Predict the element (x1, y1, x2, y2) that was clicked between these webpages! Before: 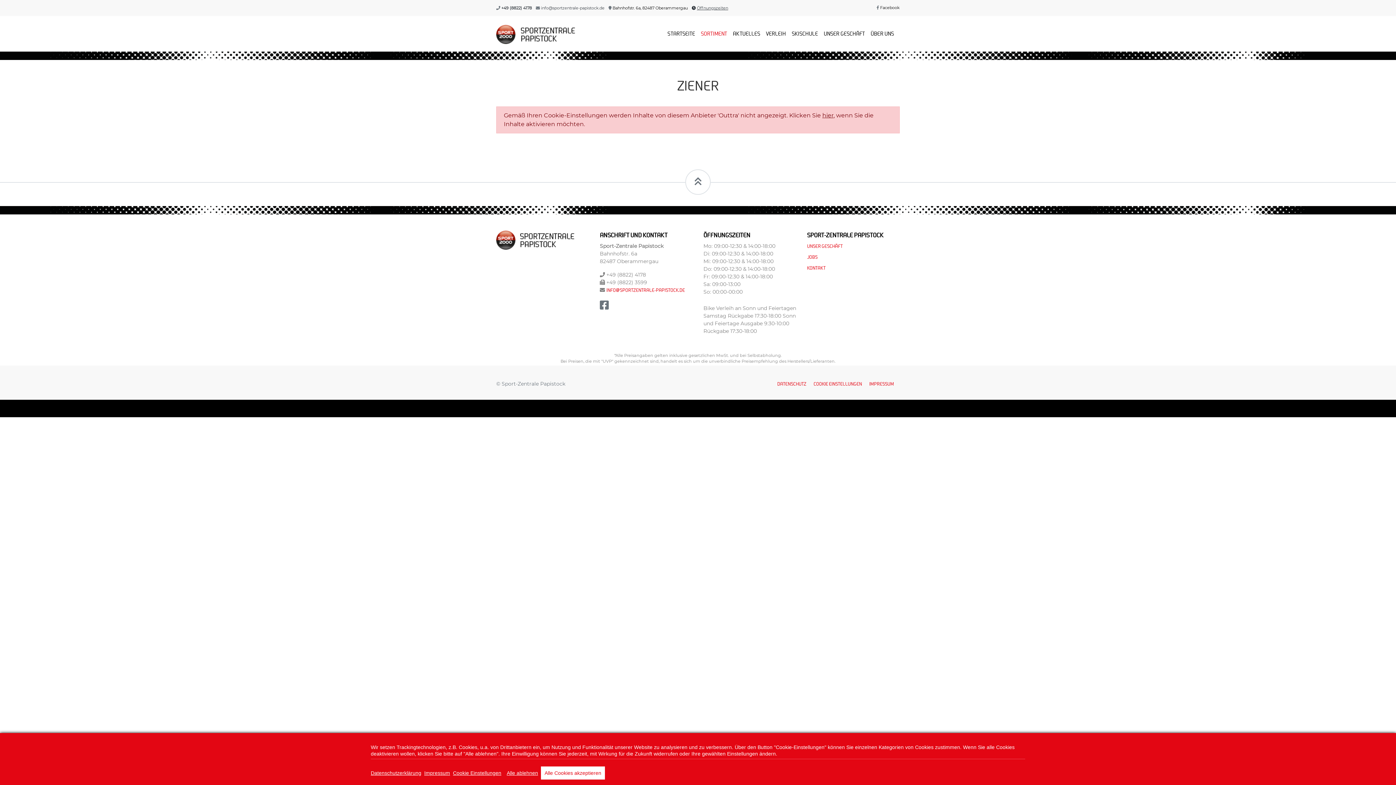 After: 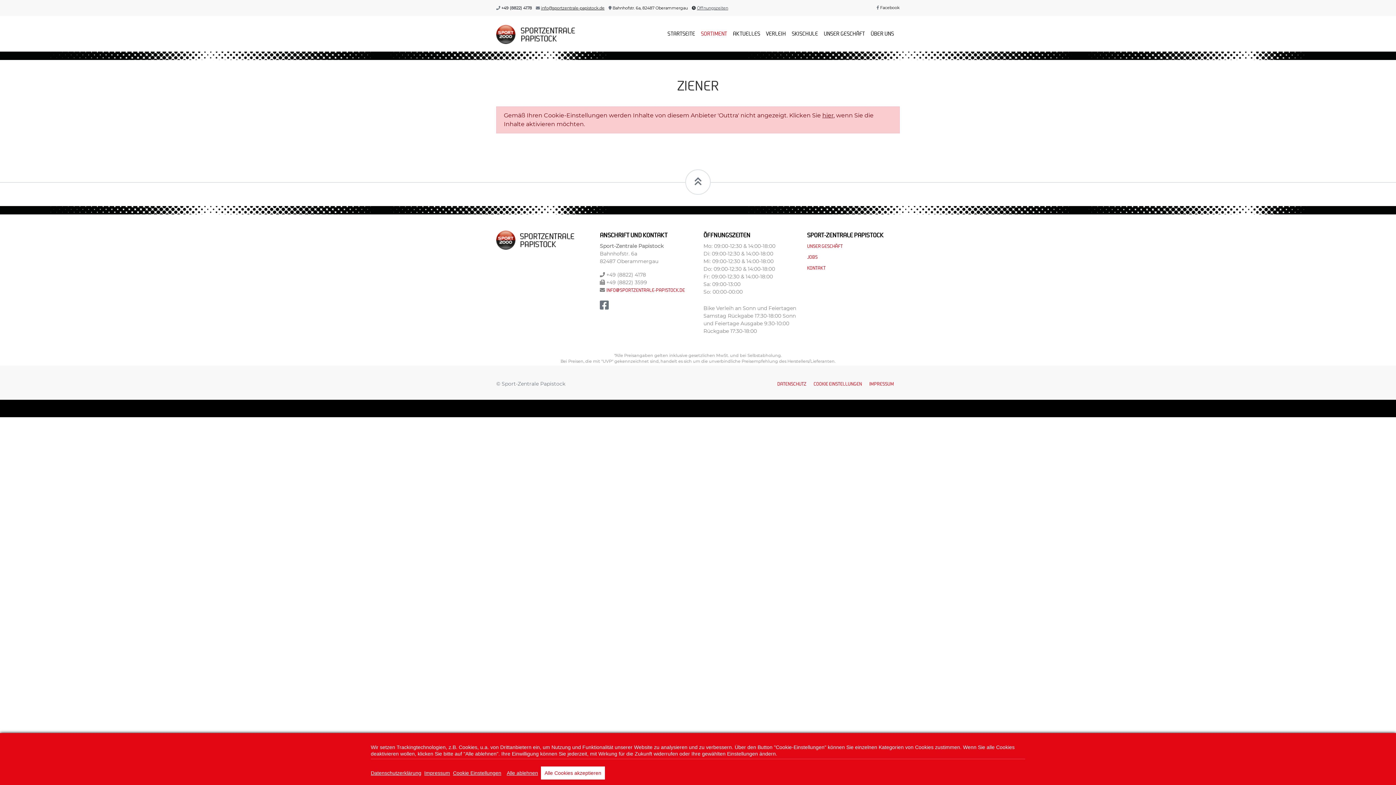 Action: label: info@sportzentrale-papistock.de bbox: (541, 5, 604, 10)